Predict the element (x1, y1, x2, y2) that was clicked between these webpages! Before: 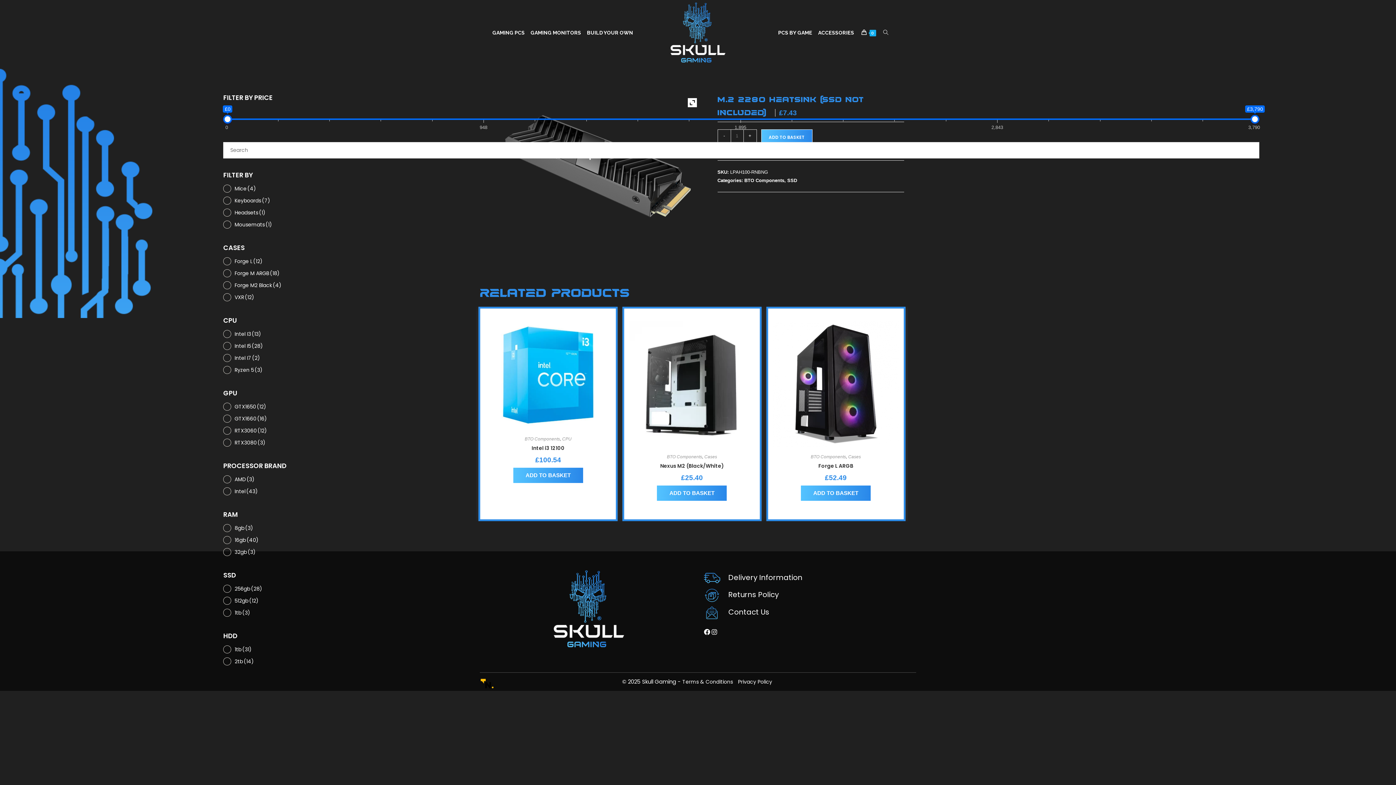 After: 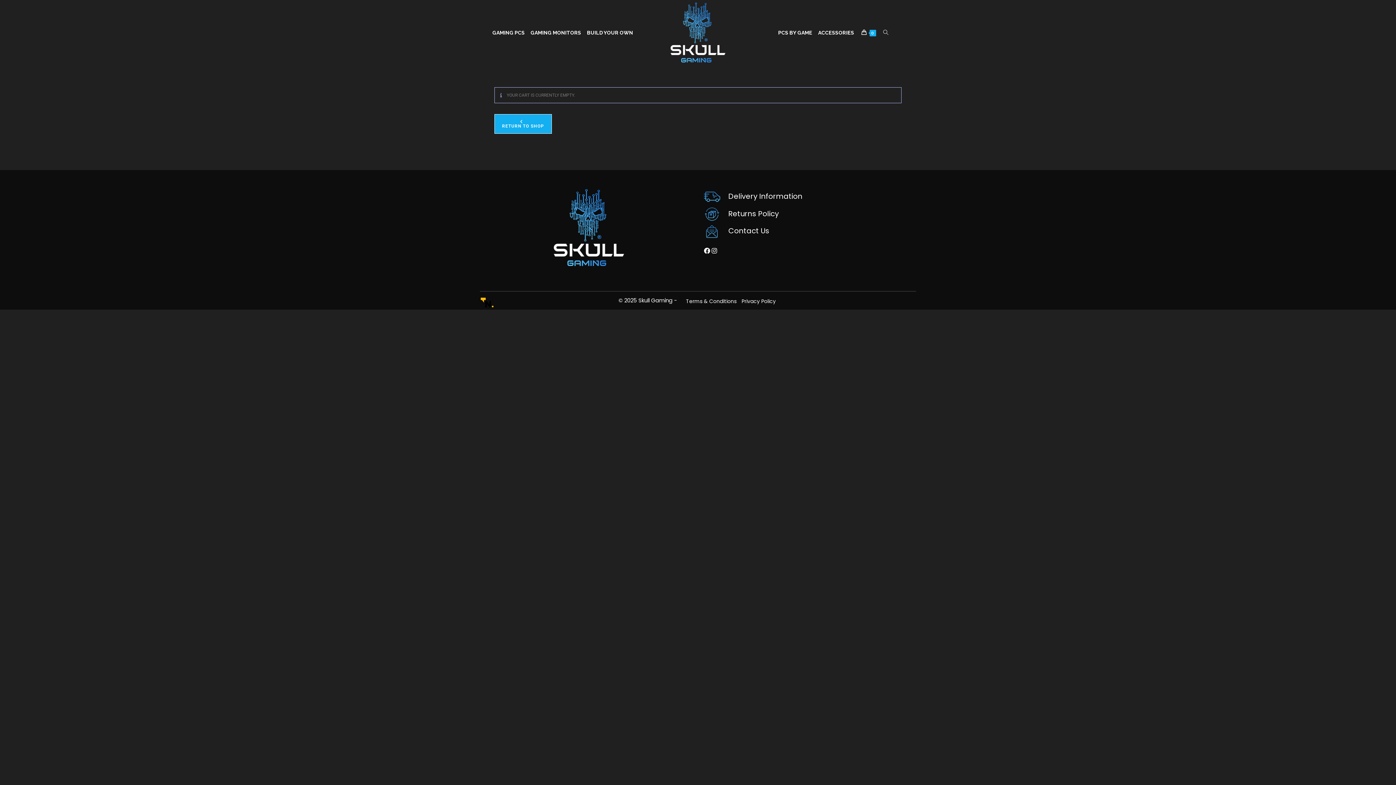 Action: label: 0 bbox: (858, 19, 879, 46)